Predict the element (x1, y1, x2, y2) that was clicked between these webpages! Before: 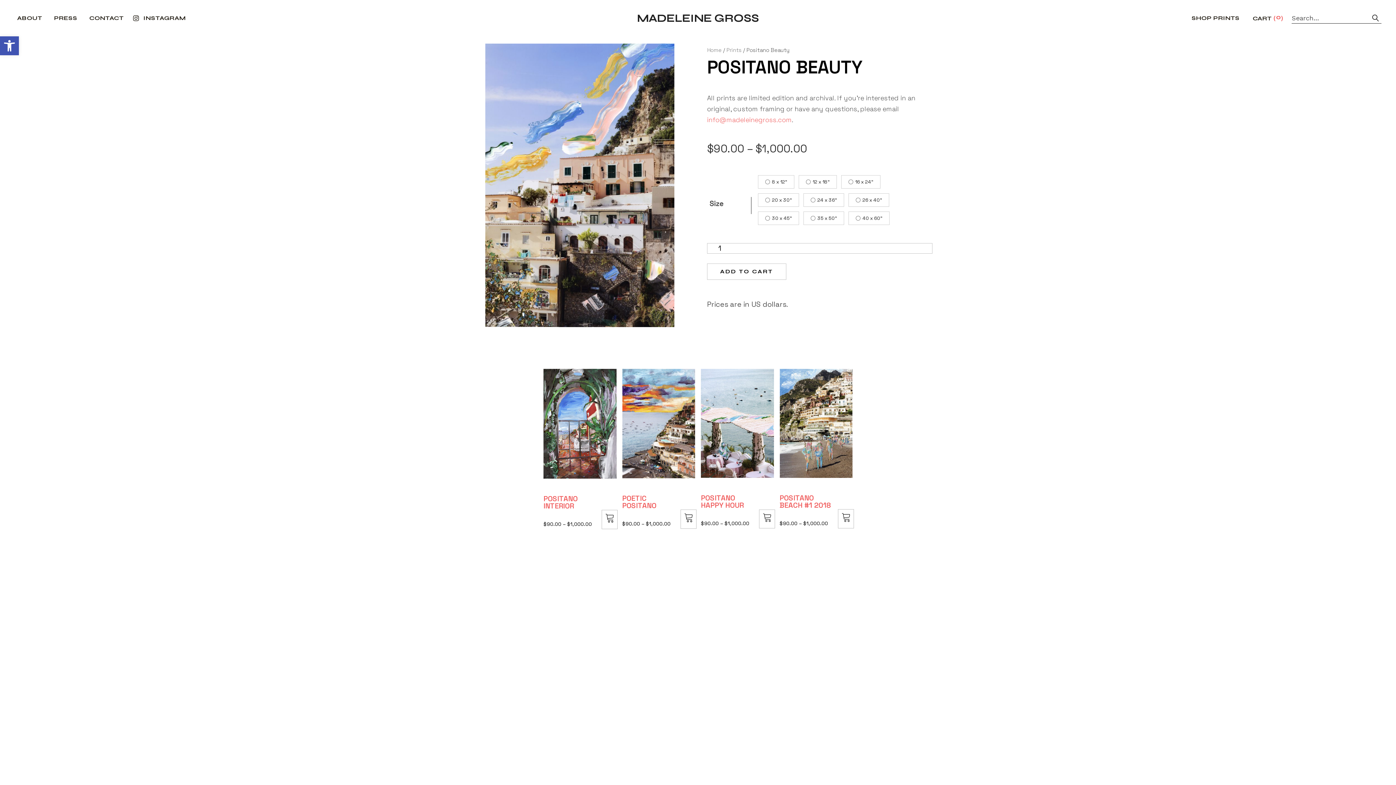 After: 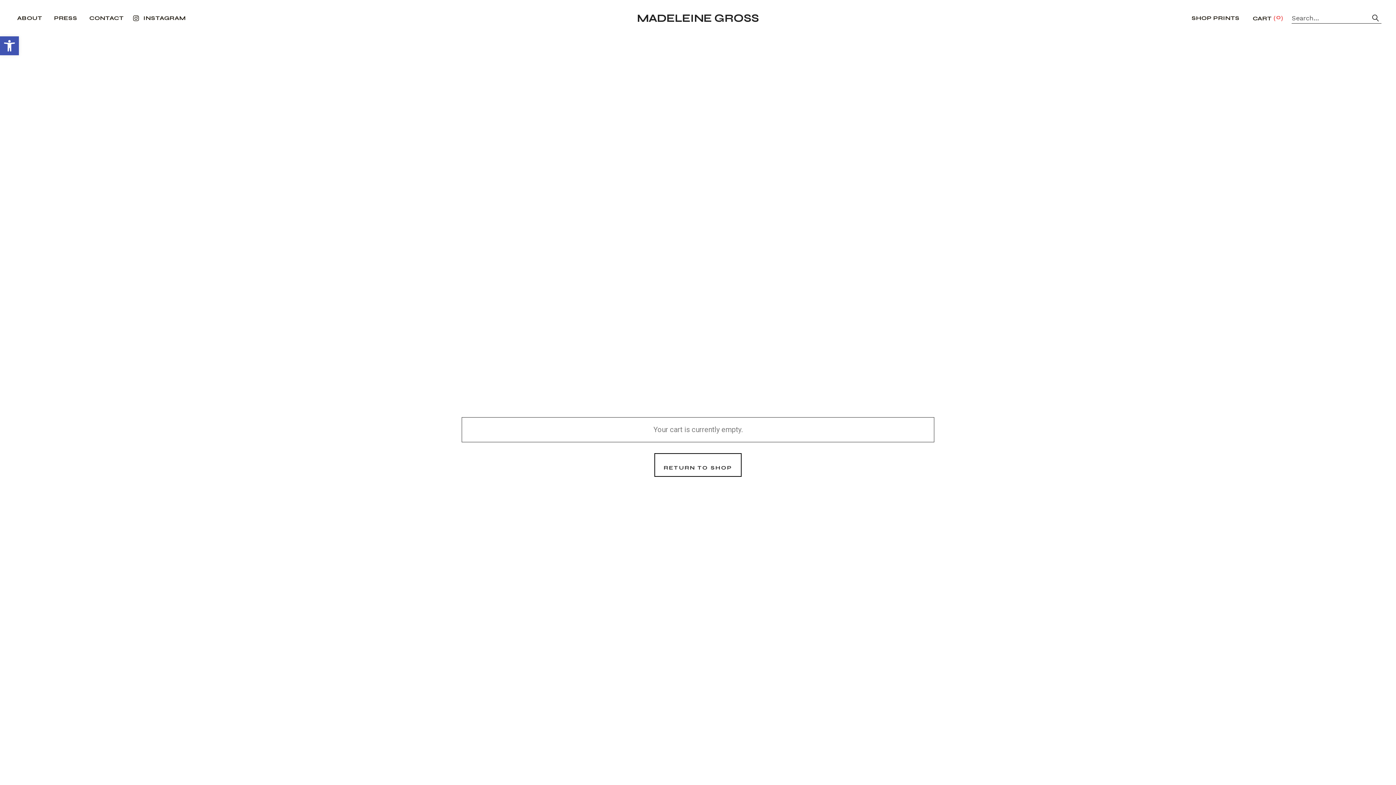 Action: bbox: (1252, 13, 1283, 23) label: CART
(0)